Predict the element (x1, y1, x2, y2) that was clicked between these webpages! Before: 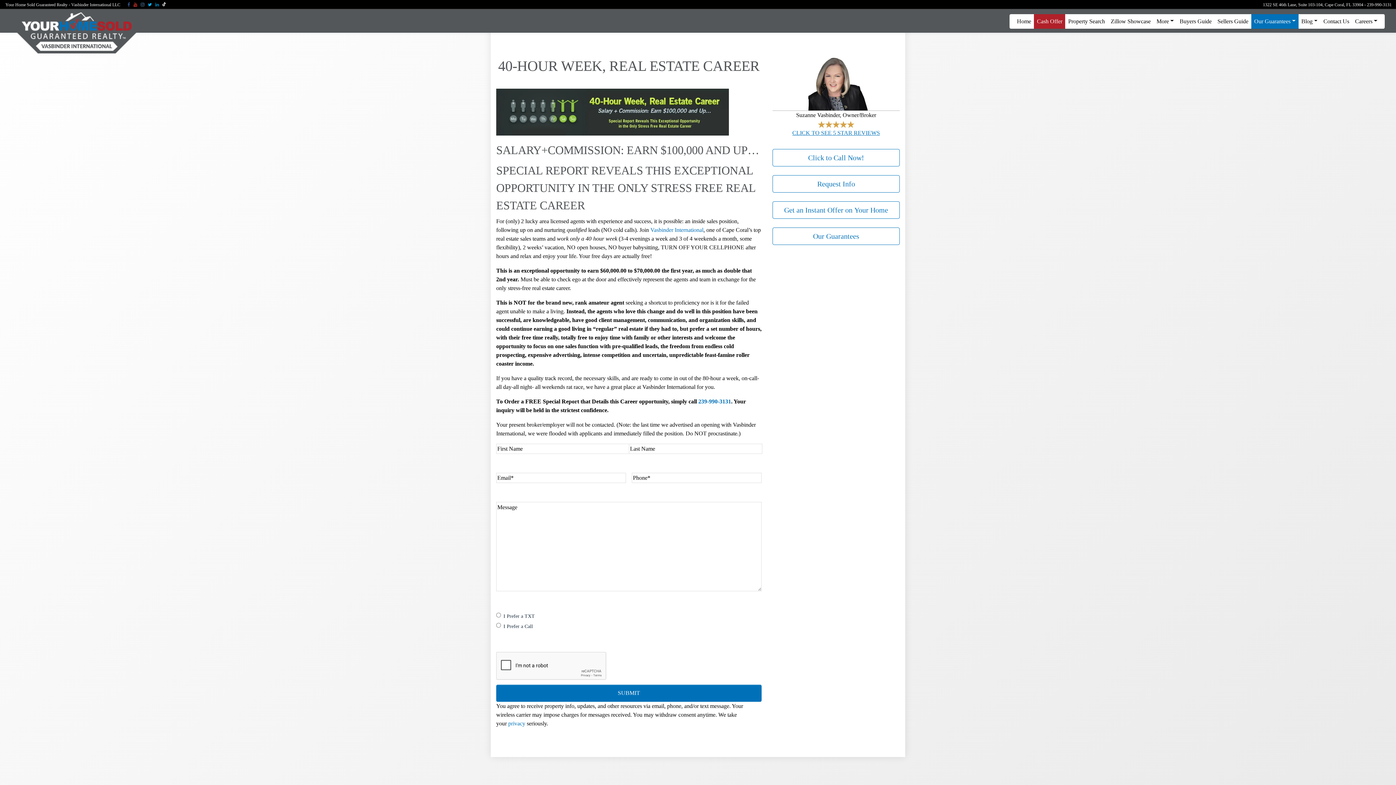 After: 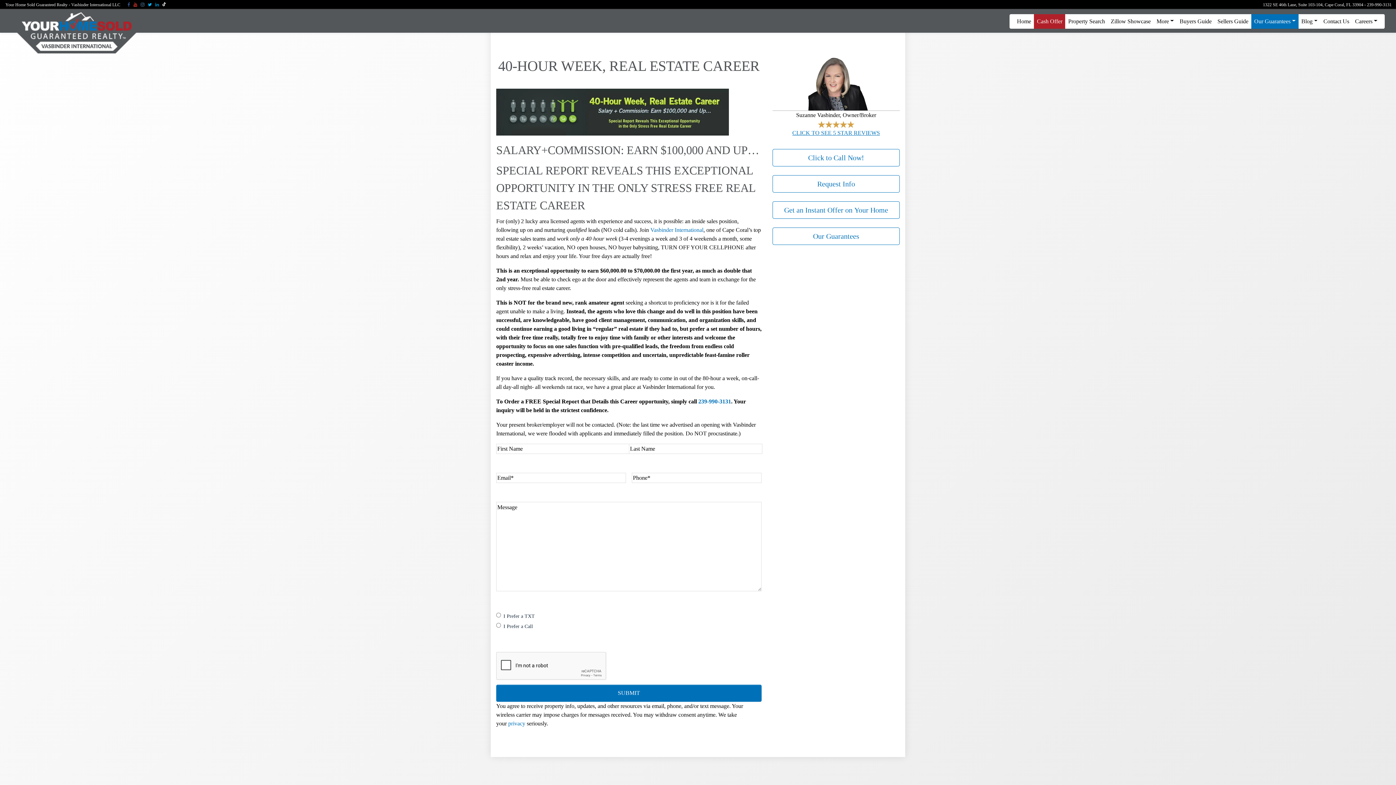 Action: bbox: (162, 2, 165, 7) label: tiktok